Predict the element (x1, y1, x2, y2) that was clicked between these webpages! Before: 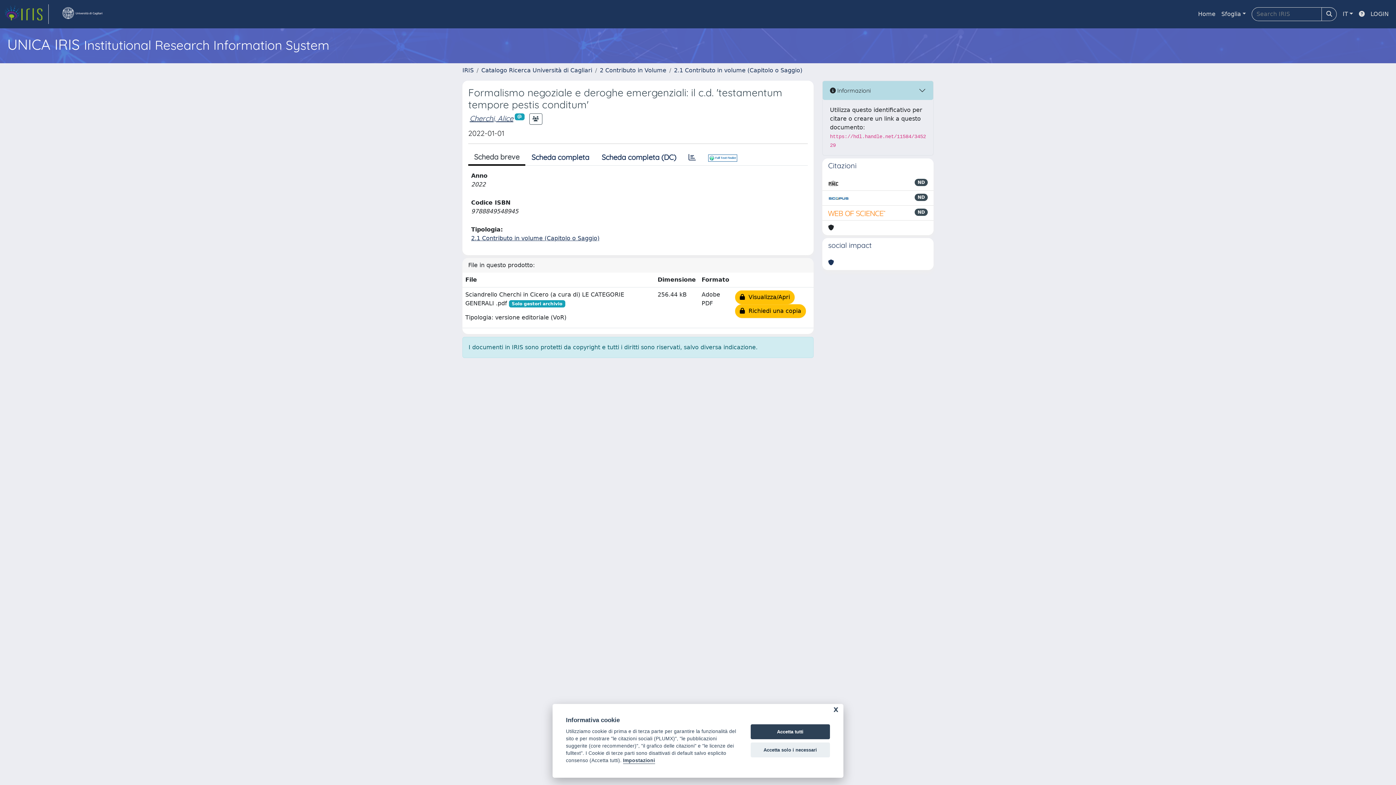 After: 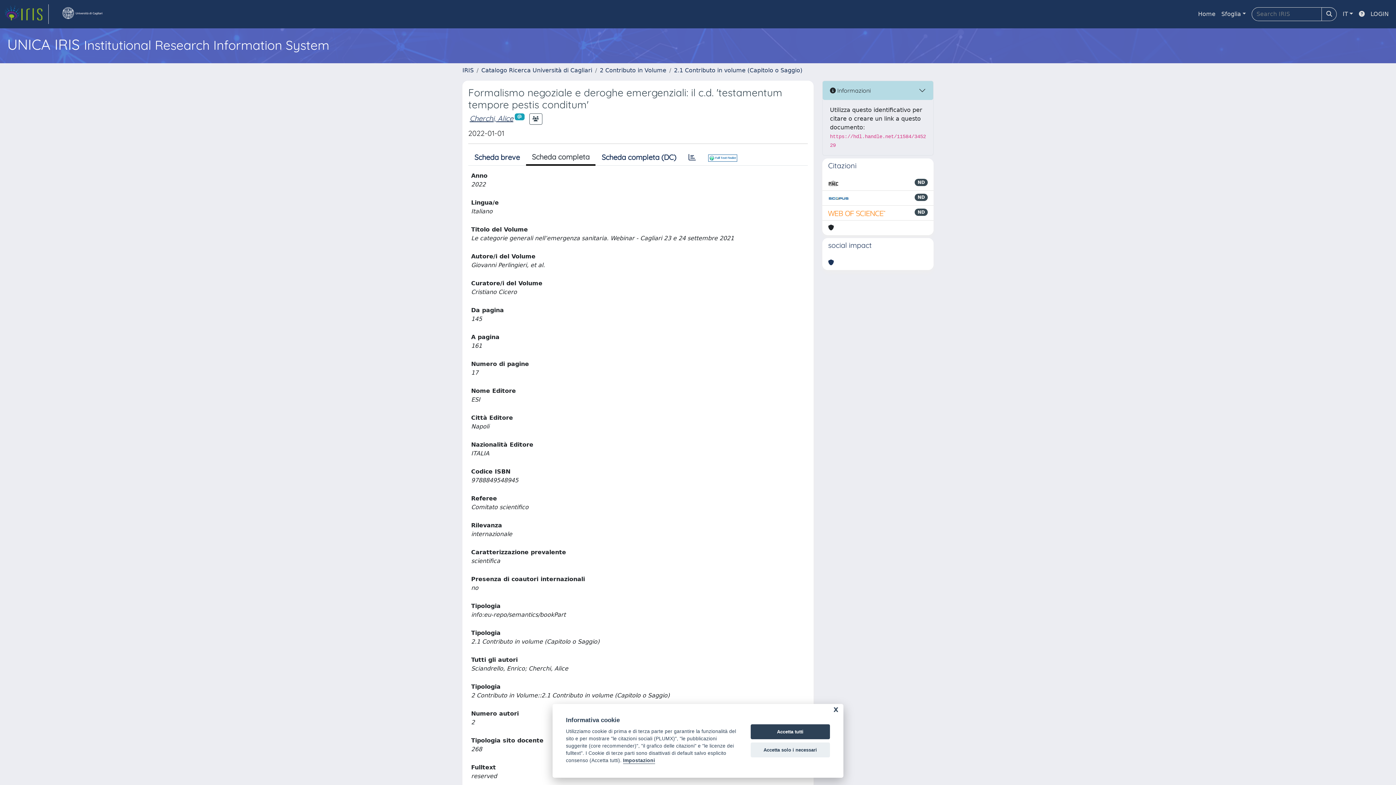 Action: bbox: (525, 149, 595, 165) label: Scheda completa